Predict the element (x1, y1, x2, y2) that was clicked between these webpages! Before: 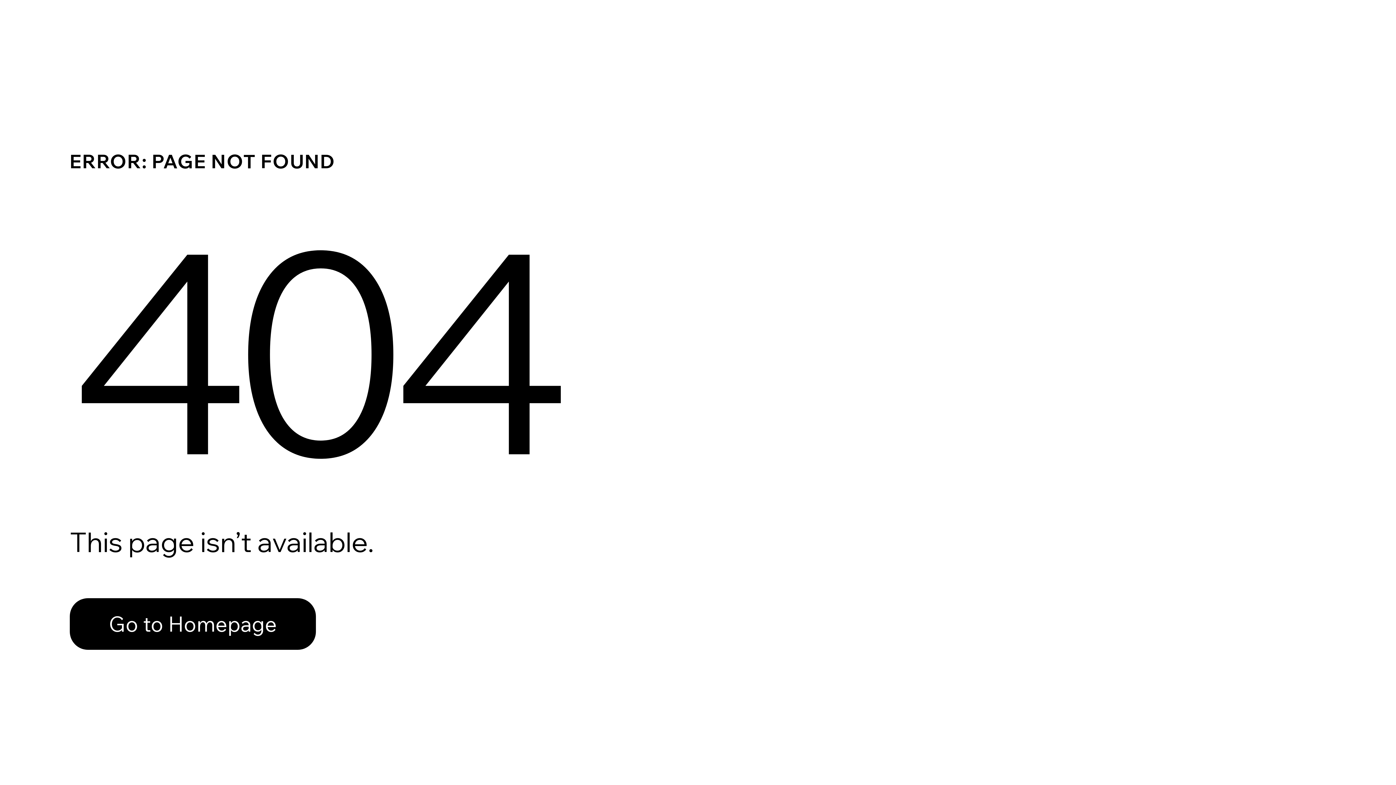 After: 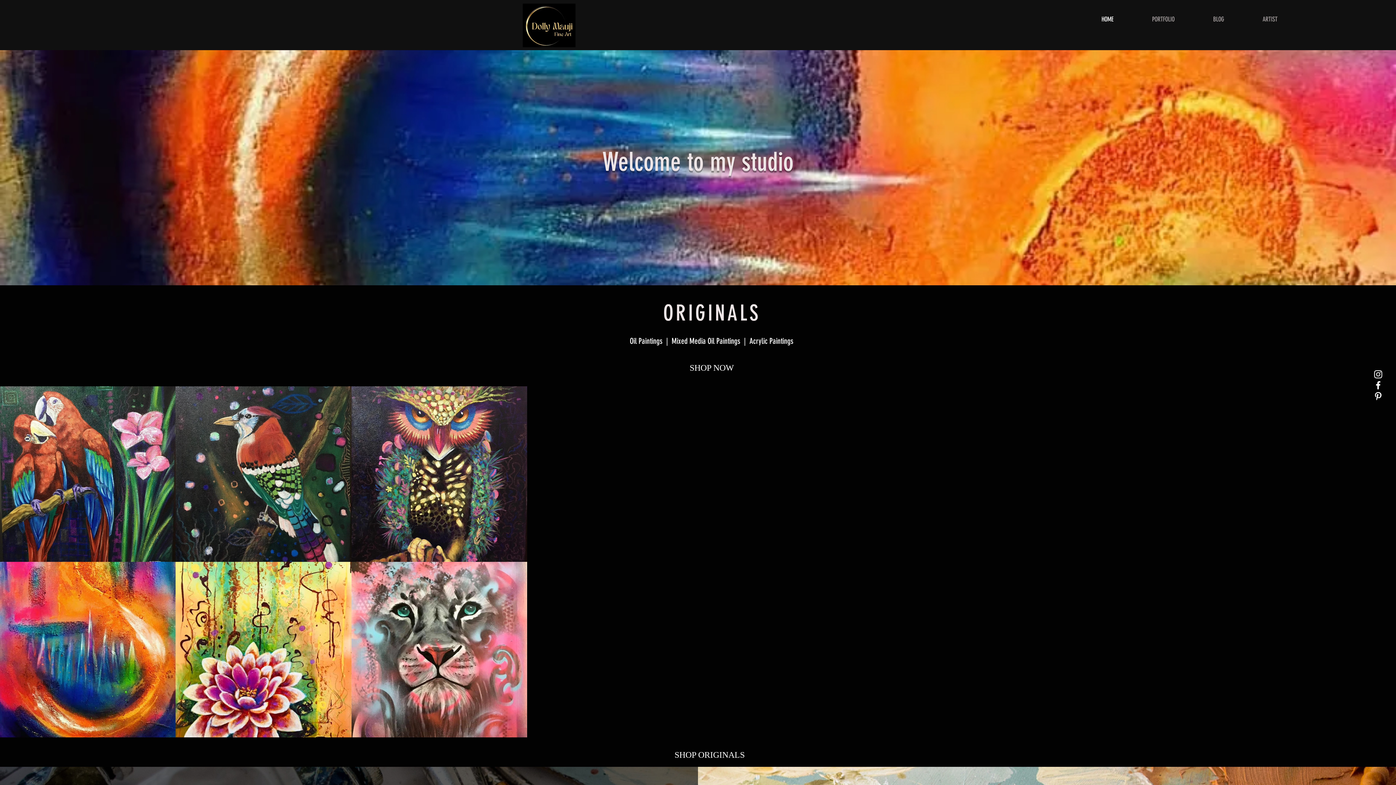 Action: bbox: (69, 582, 768, 659) label: Go to Homepage